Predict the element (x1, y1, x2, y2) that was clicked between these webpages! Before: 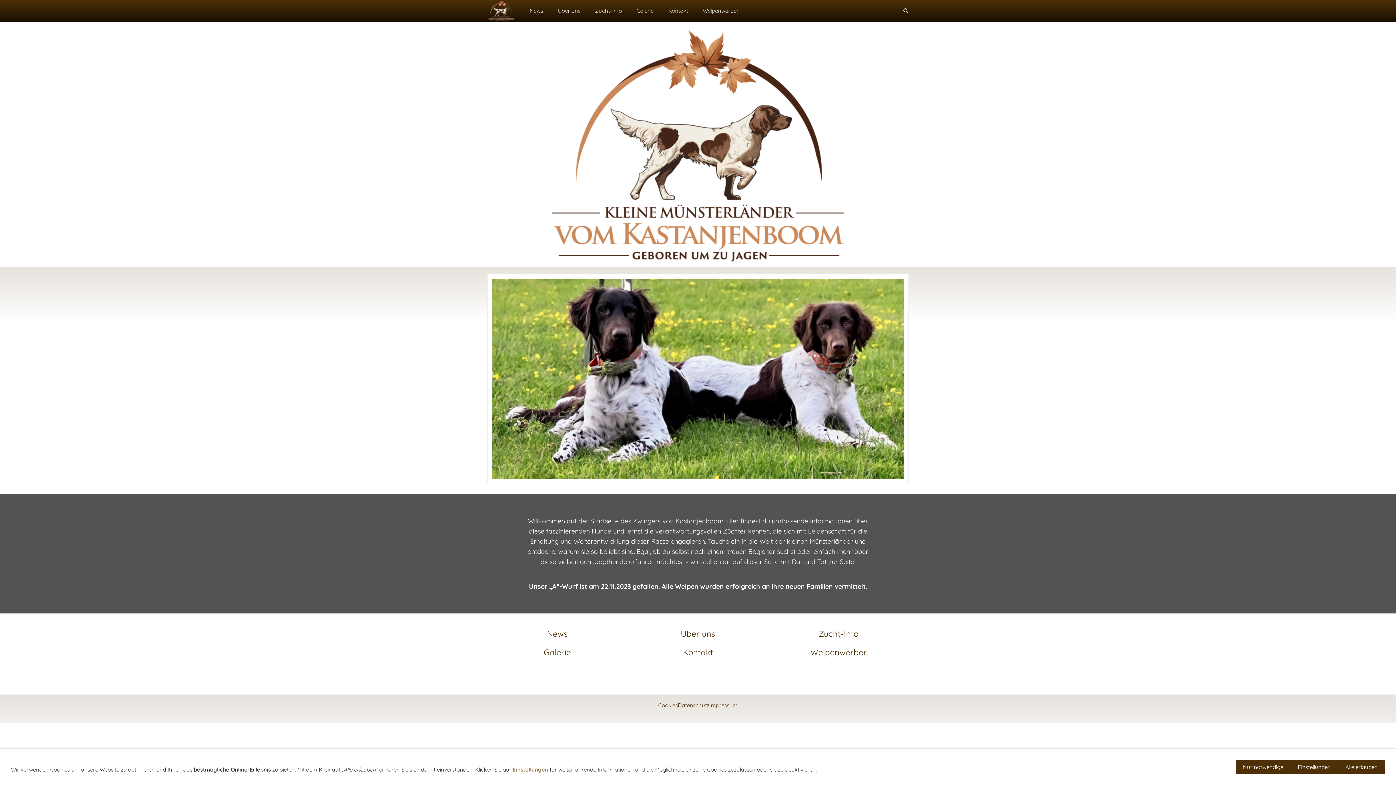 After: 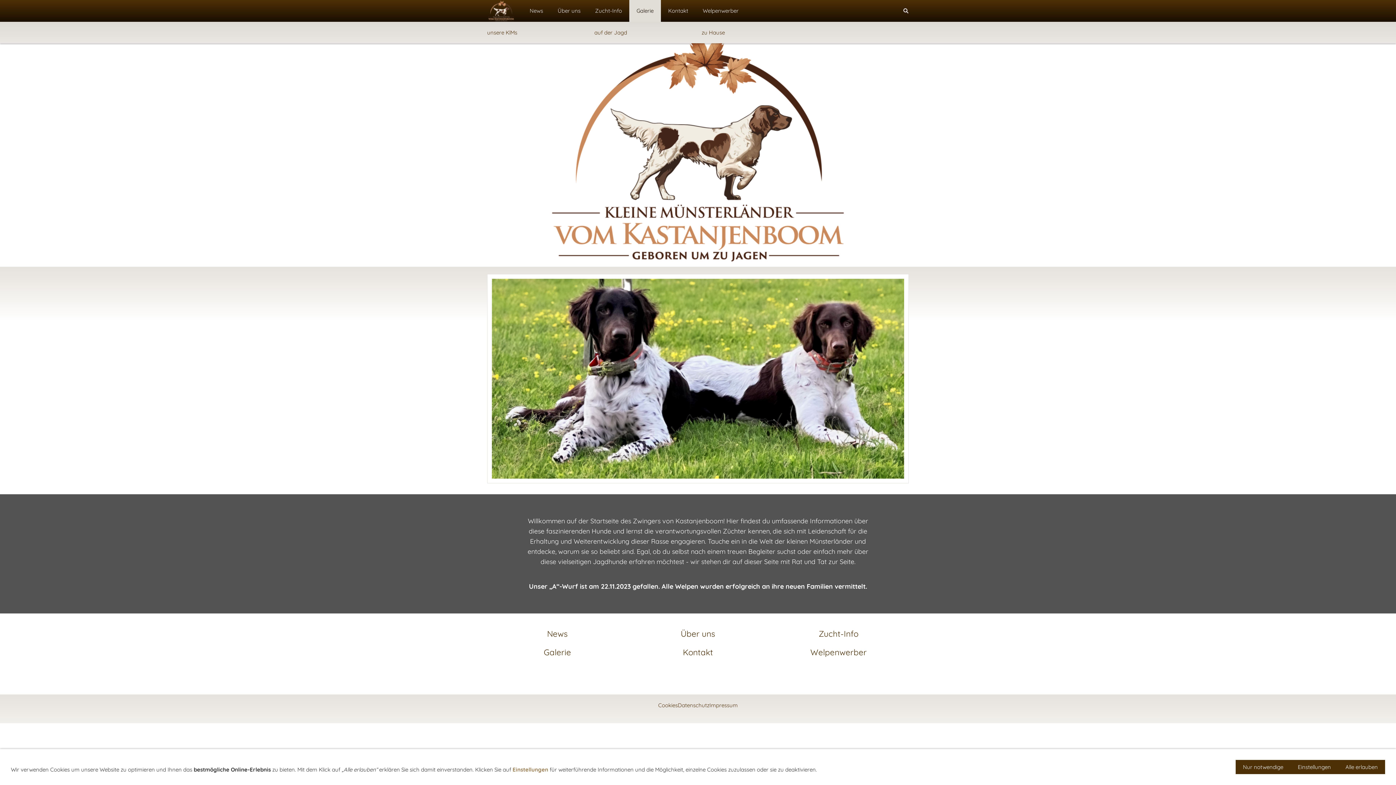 Action: label: Galerie bbox: (629, 0, 661, 21)